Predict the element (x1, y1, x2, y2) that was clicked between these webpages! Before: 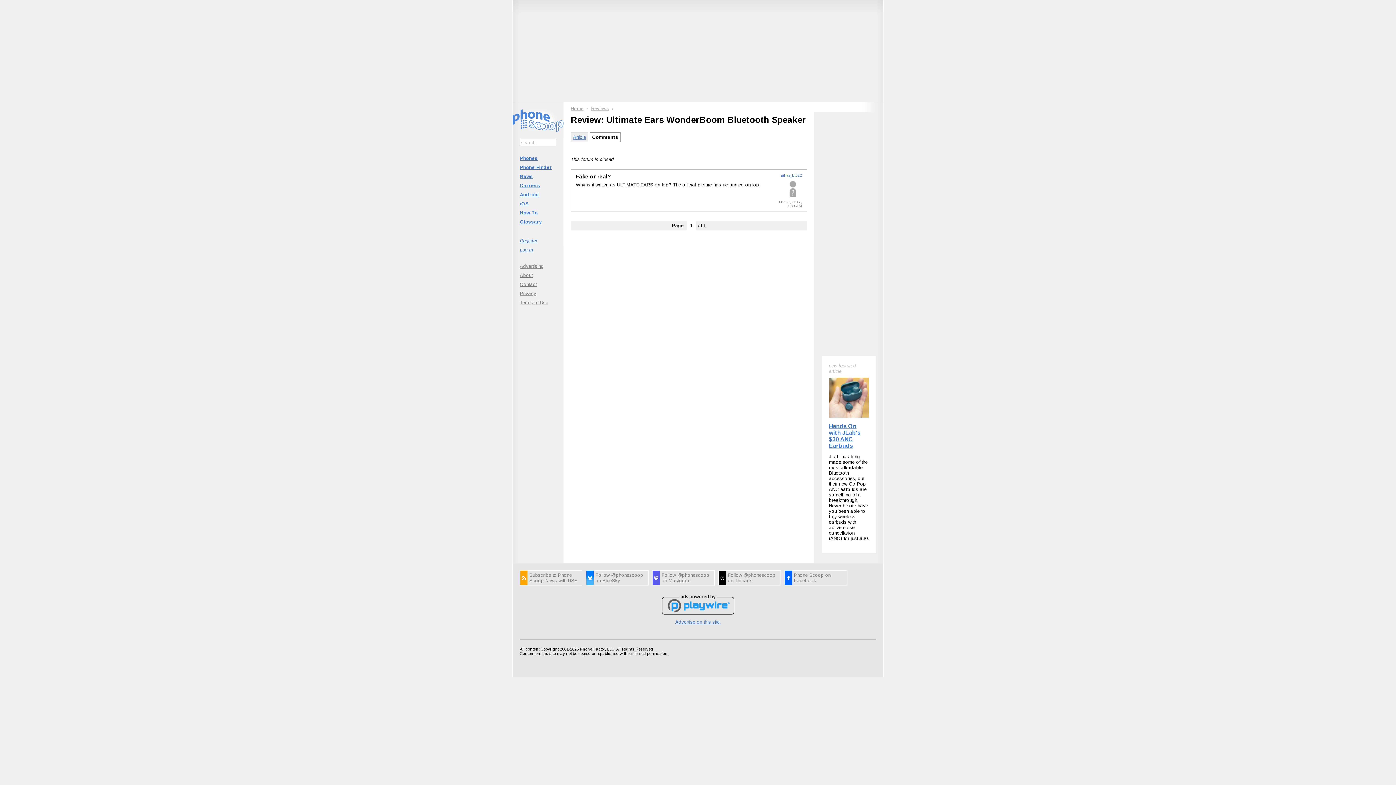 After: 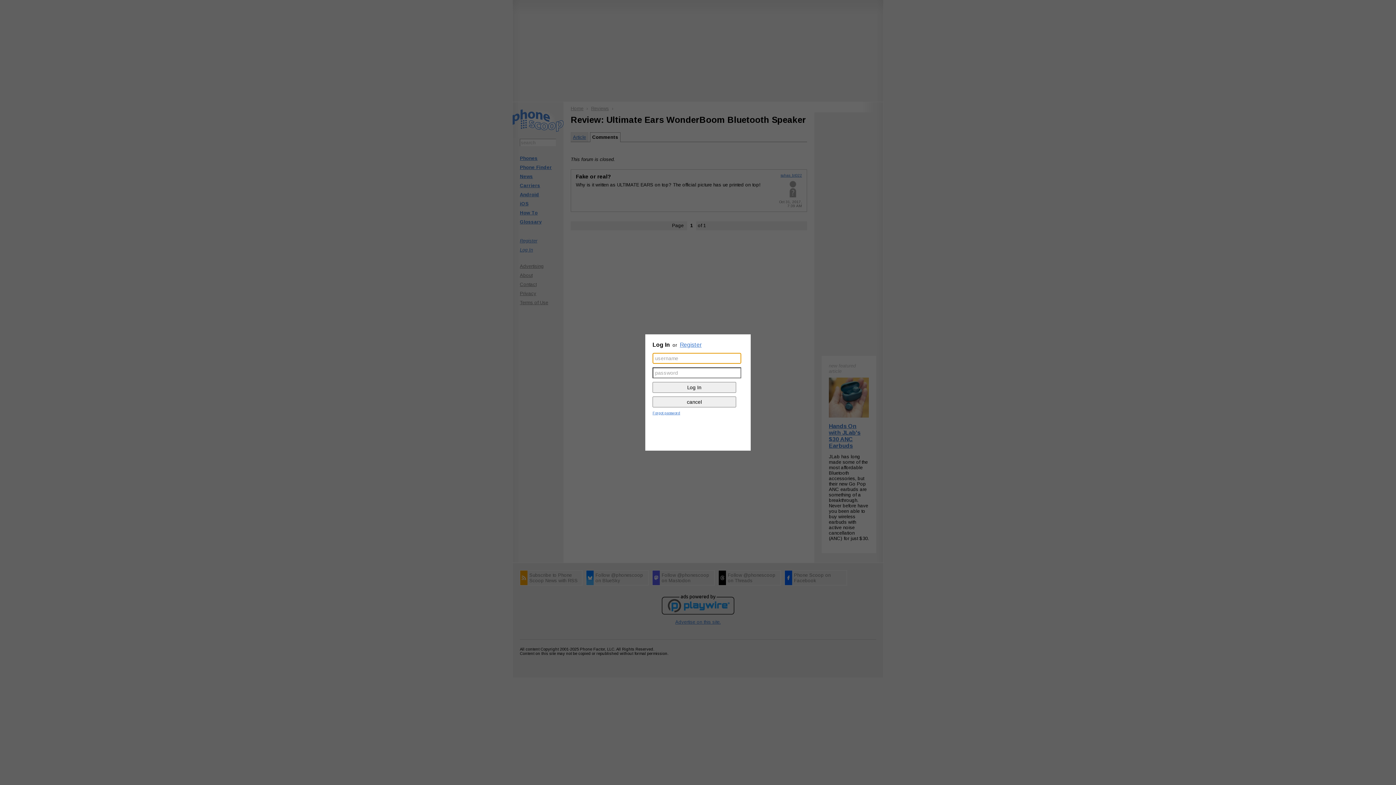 Action: label: Log In bbox: (512, 245, 563, 254)